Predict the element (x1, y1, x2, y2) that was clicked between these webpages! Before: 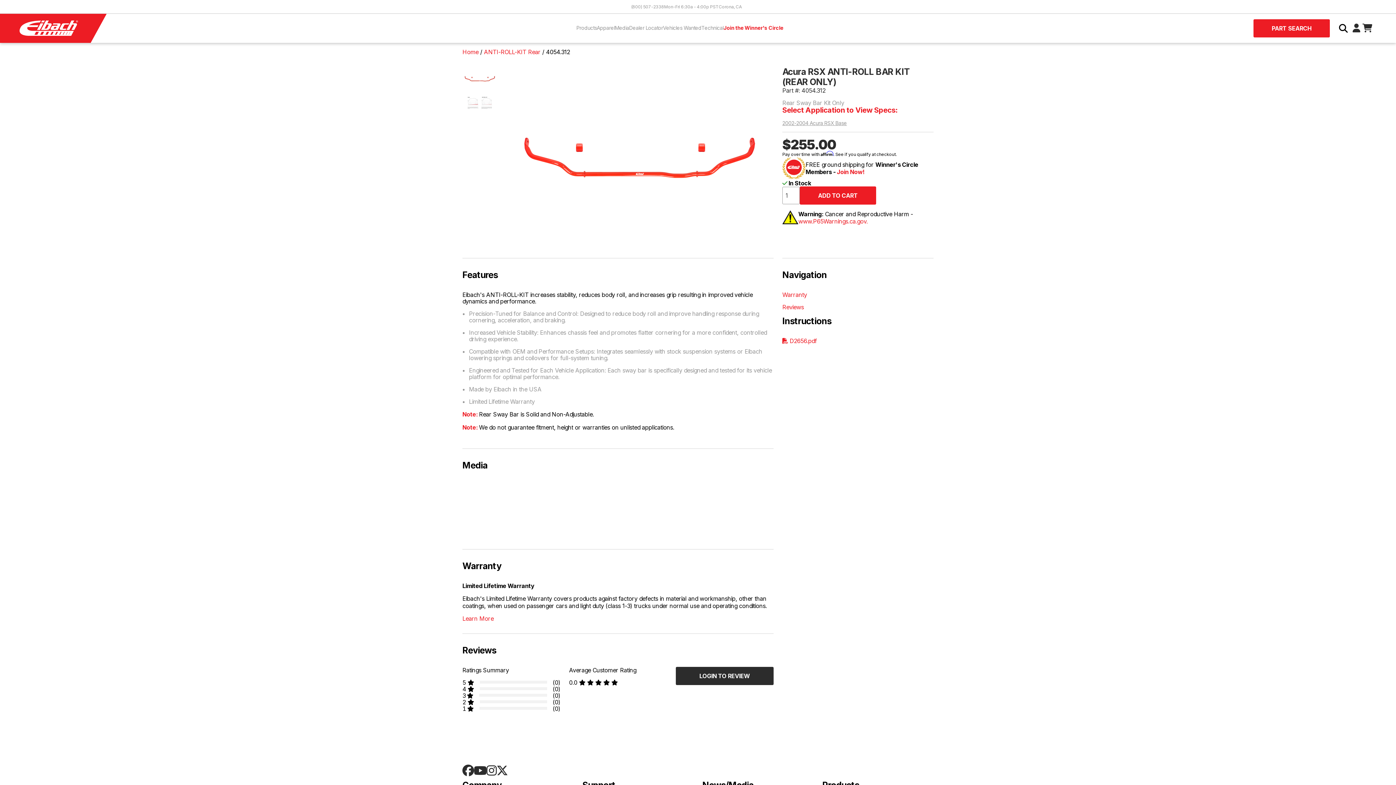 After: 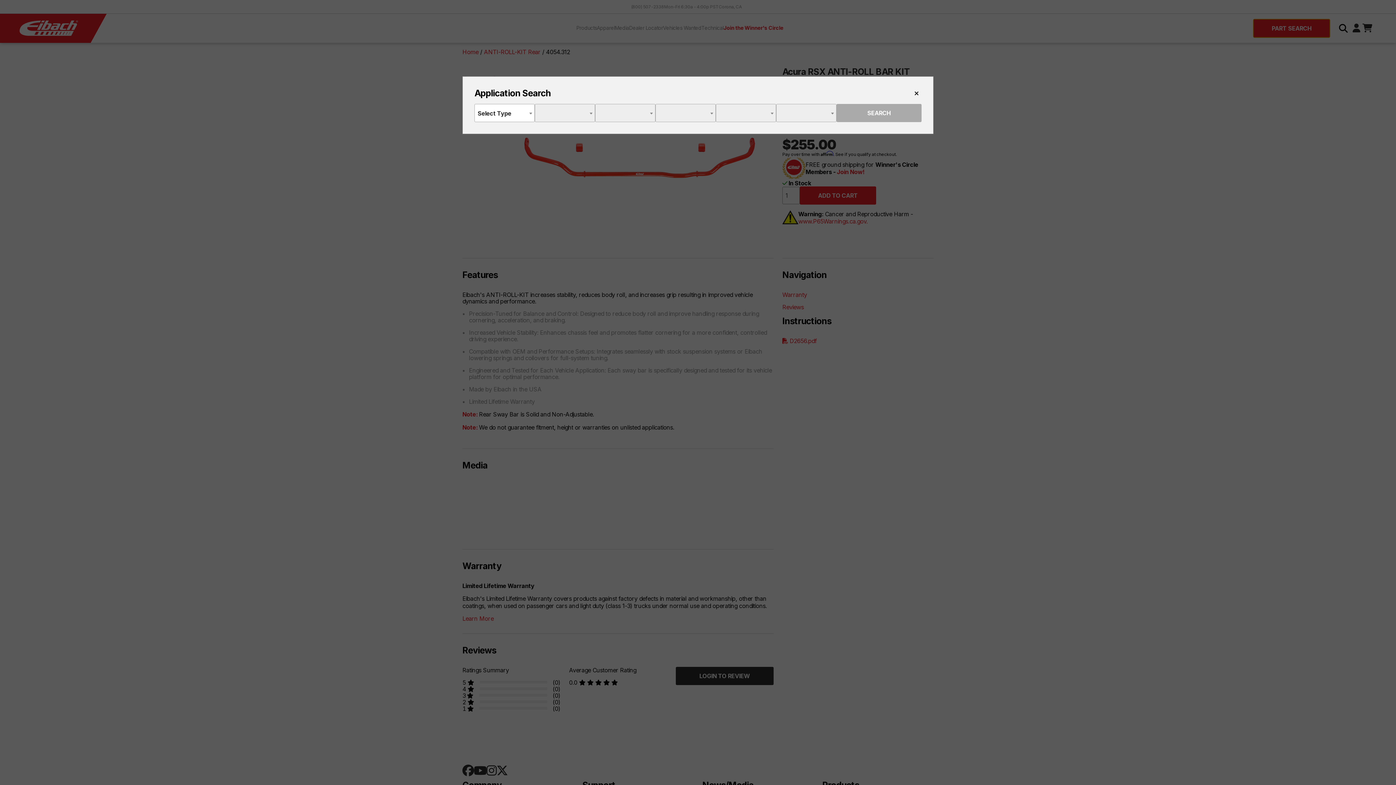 Action: label: PART SEARCH bbox: (1253, 19, 1330, 37)